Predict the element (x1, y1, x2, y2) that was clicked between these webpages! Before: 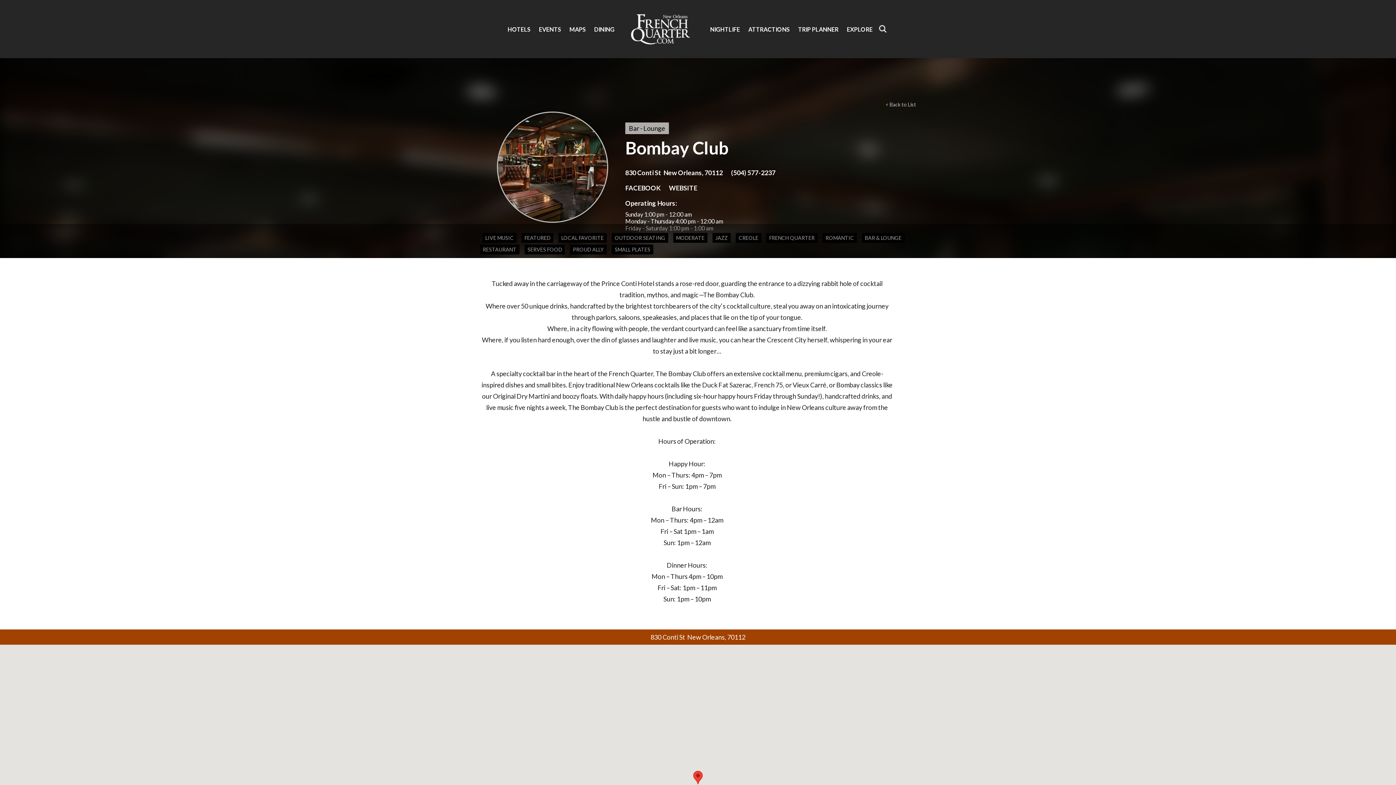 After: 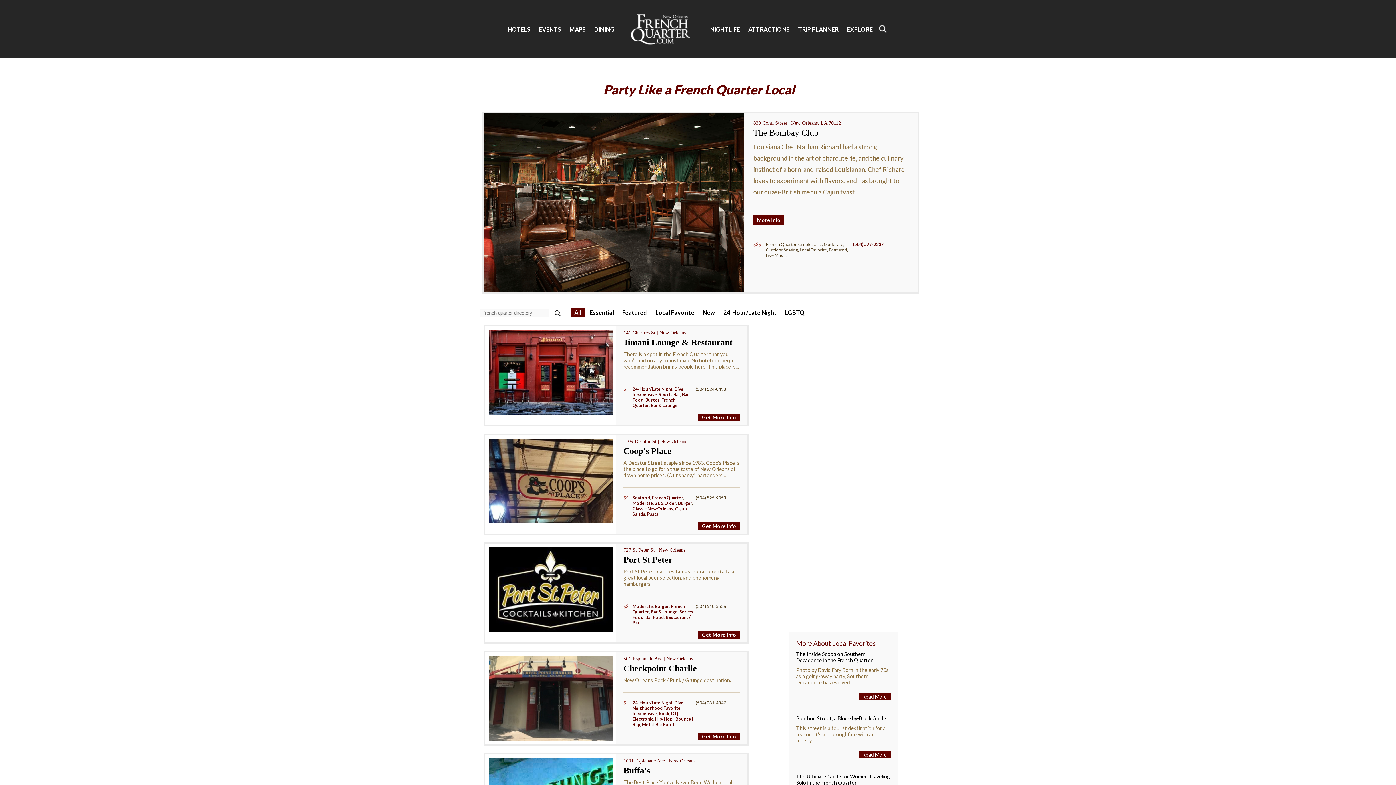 Action: label: NIGHTLIFE bbox: (708, 24, 742, 34)